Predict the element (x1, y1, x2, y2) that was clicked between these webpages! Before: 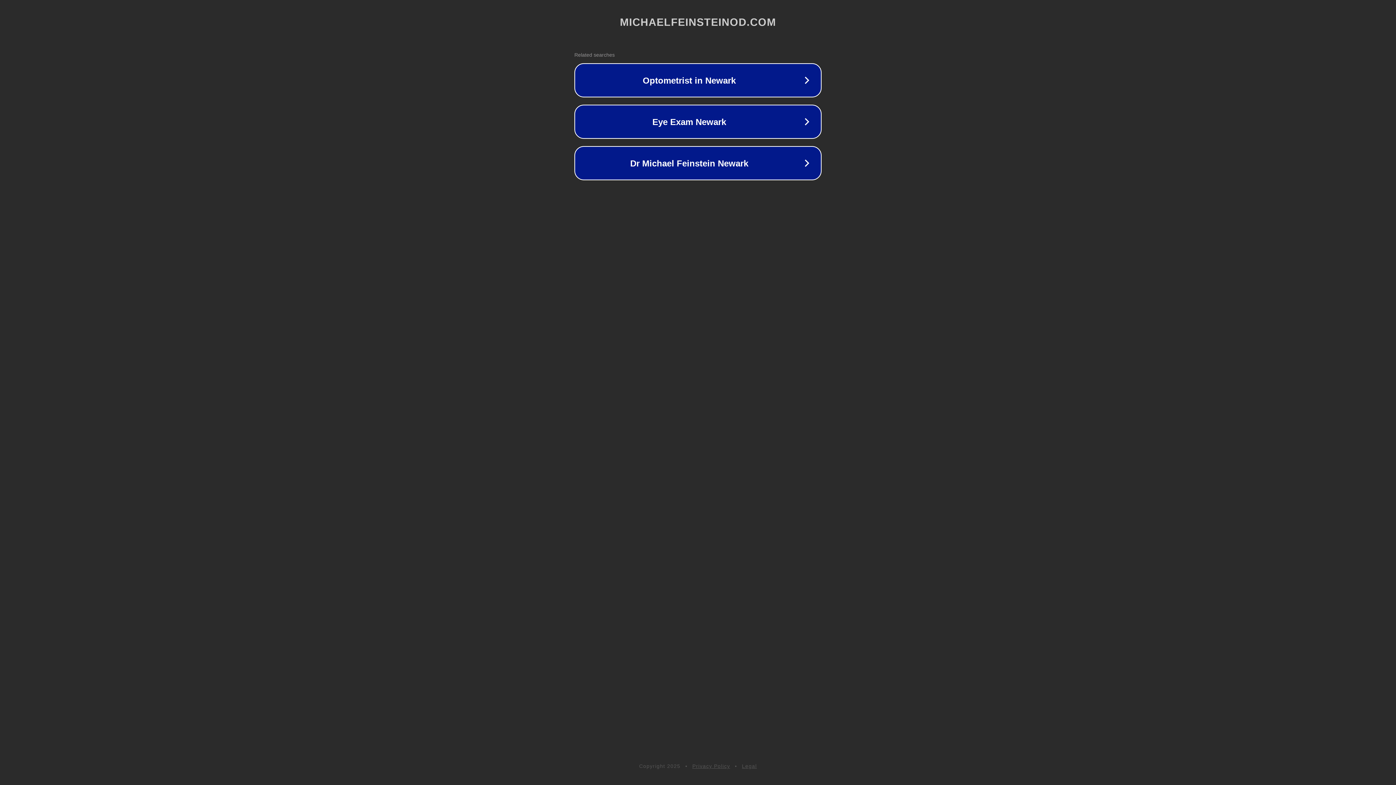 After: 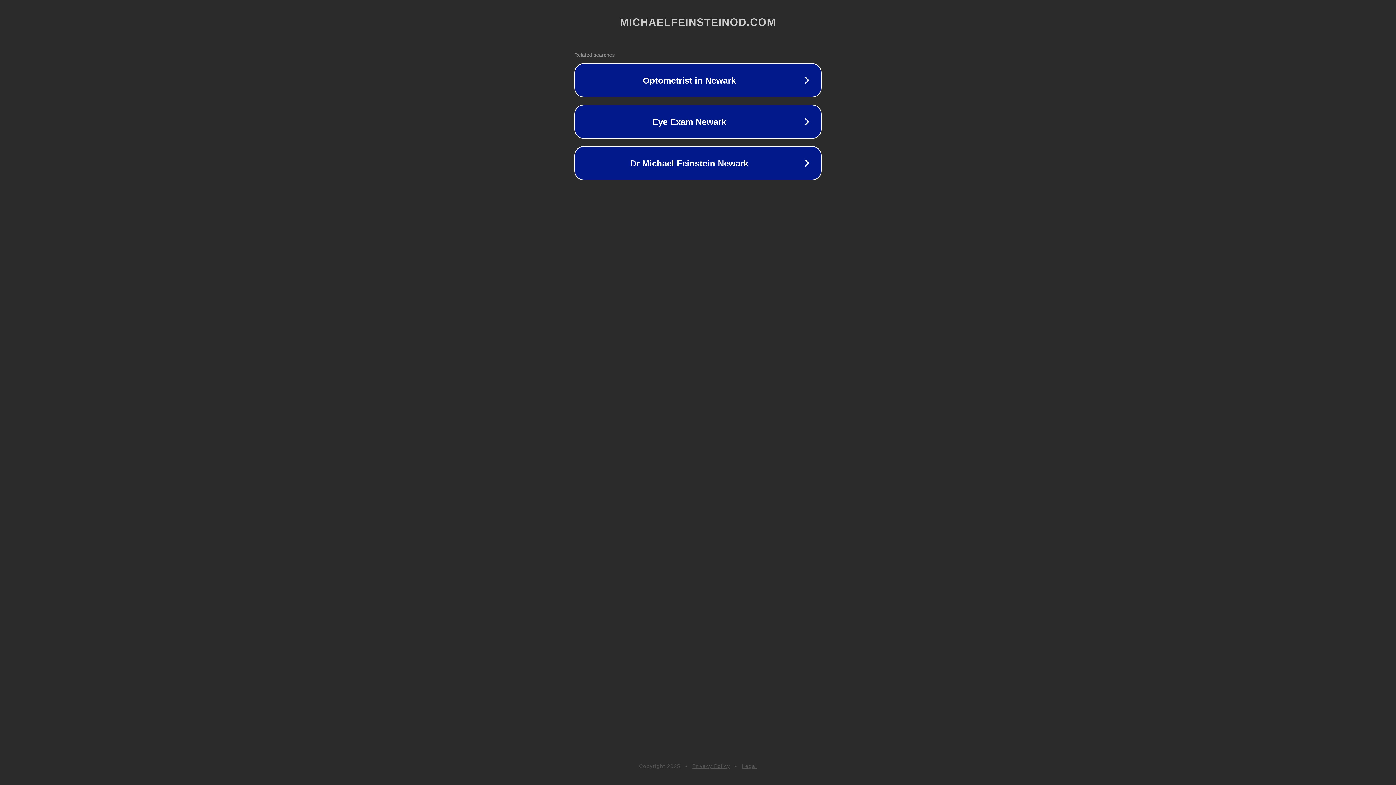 Action: bbox: (742, 763, 757, 769) label: Legal